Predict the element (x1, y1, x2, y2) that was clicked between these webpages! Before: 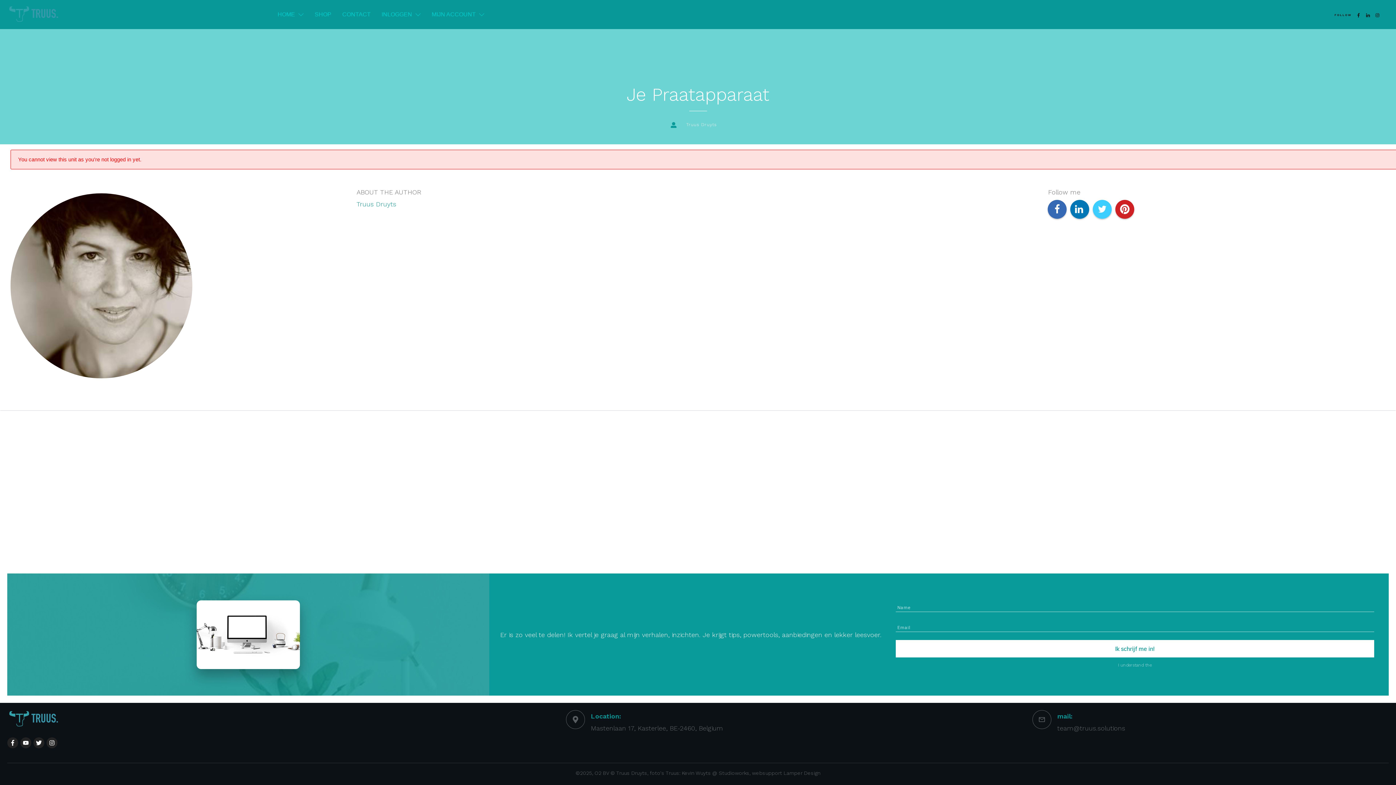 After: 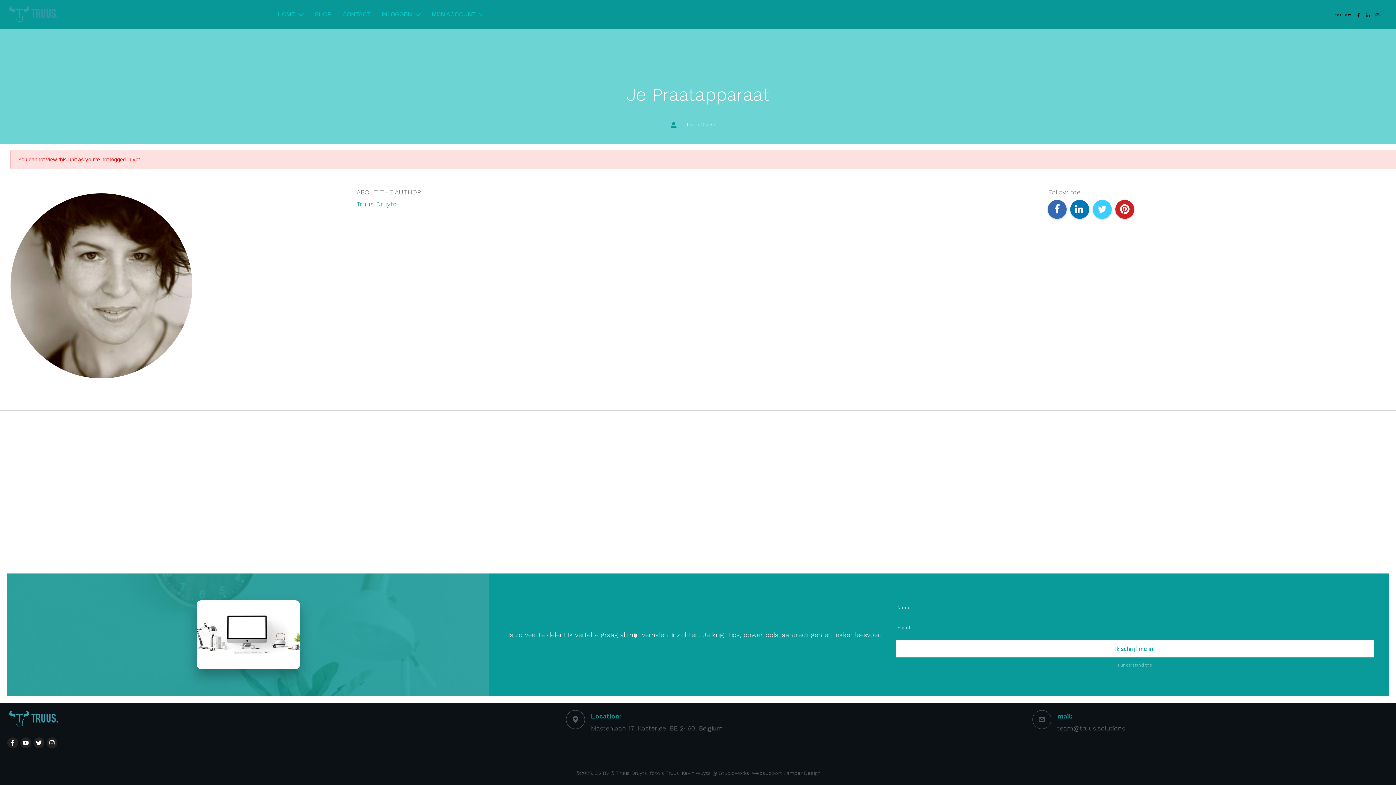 Action: bbox: (10, 193, 192, 378)